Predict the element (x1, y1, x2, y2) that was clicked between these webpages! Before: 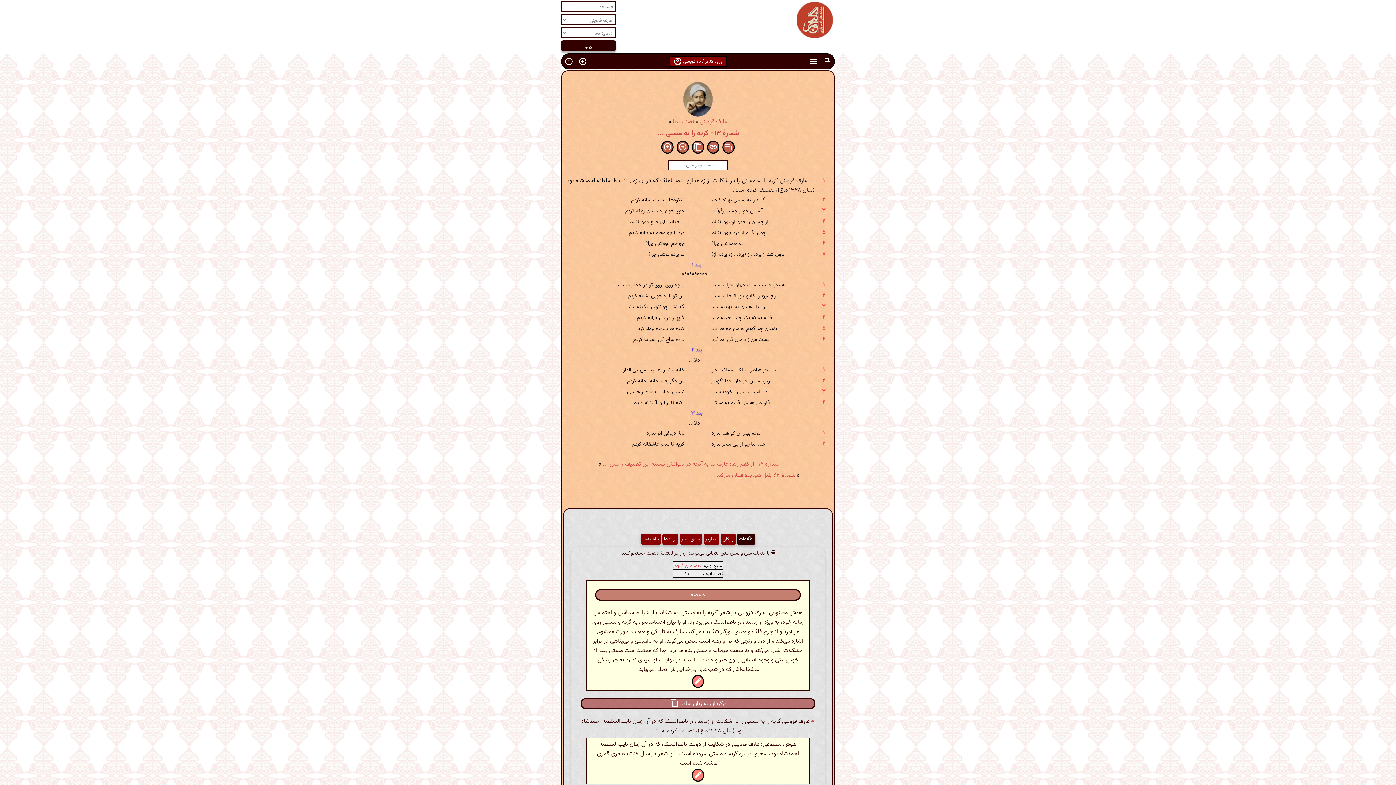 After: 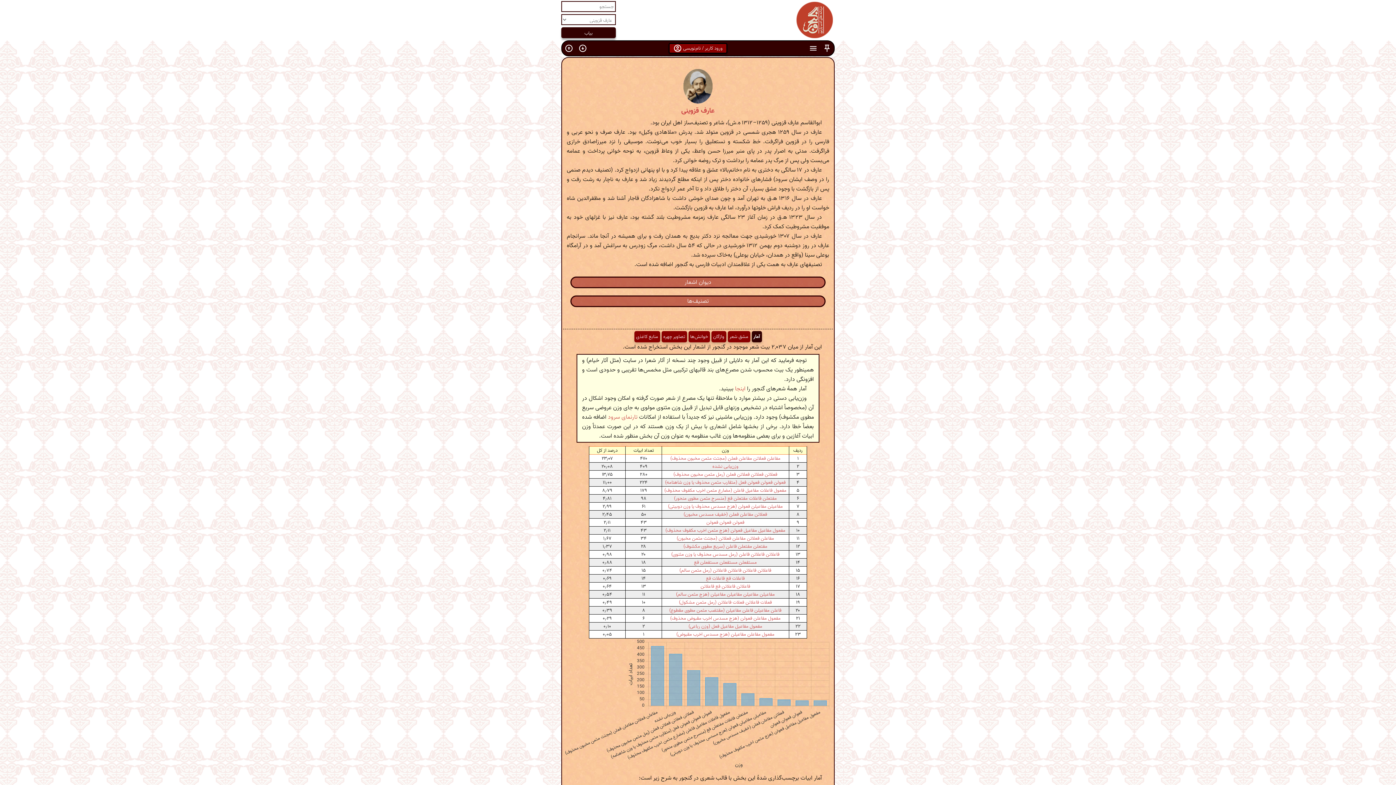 Action: bbox: (699, 116, 727, 126) label: عارف قزوینی